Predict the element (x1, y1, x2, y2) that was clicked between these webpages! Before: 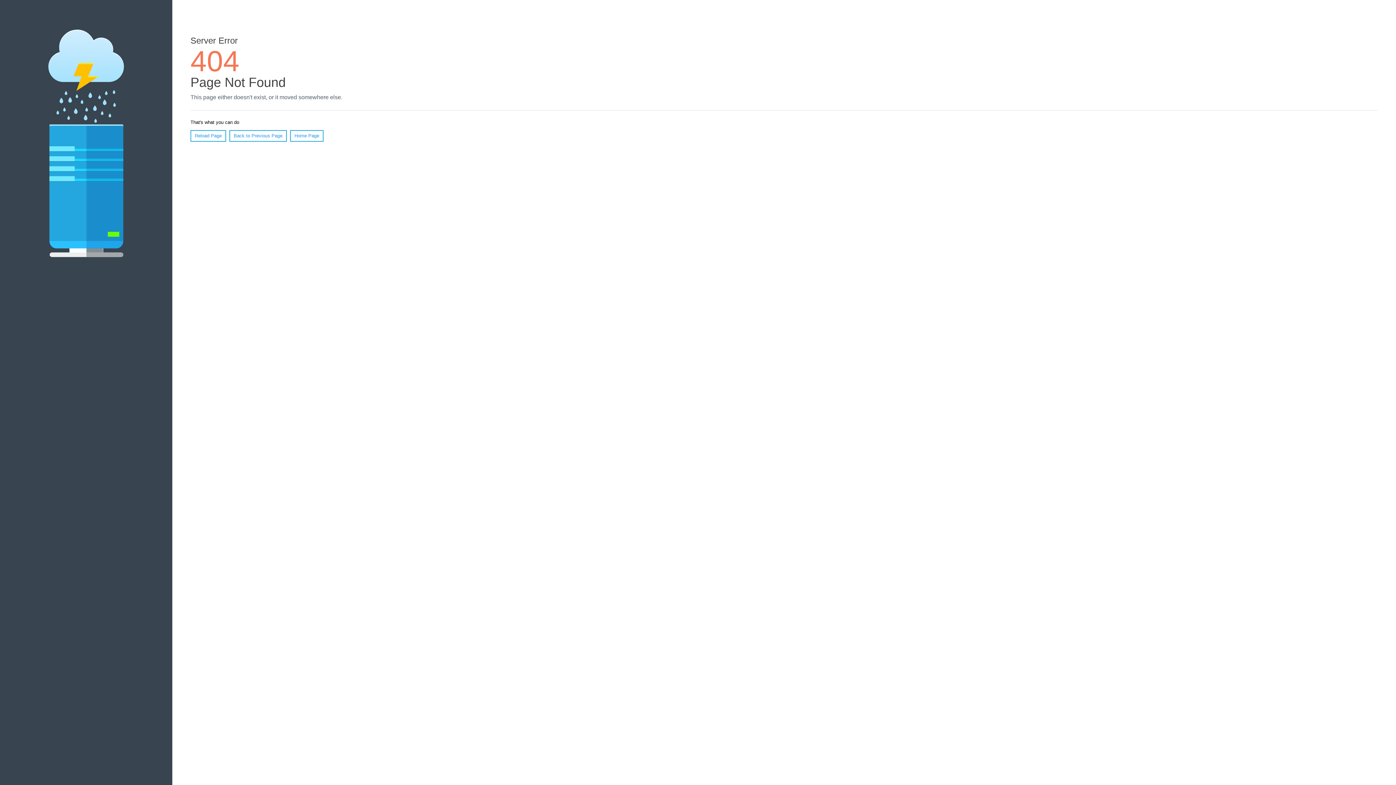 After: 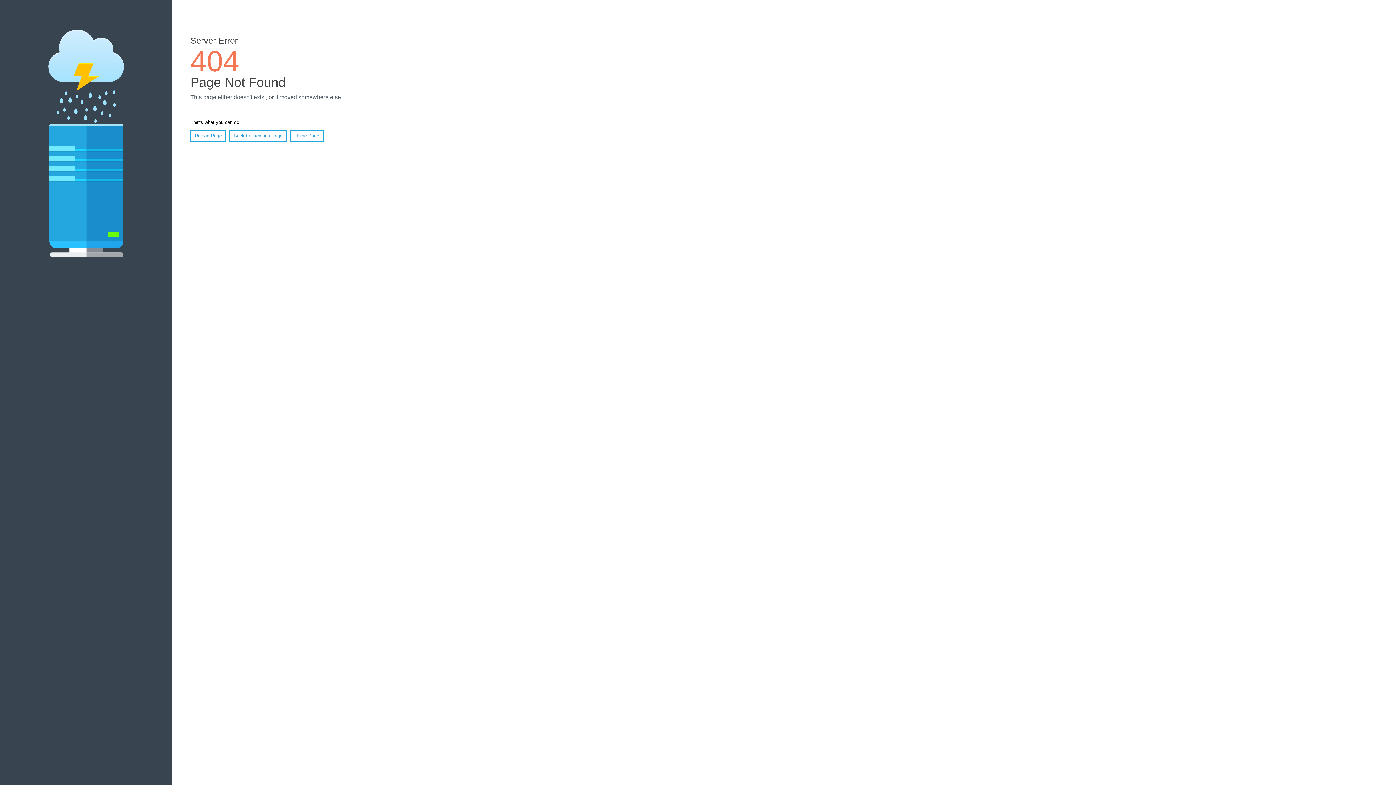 Action: label: Reload Page bbox: (190, 130, 226, 141)